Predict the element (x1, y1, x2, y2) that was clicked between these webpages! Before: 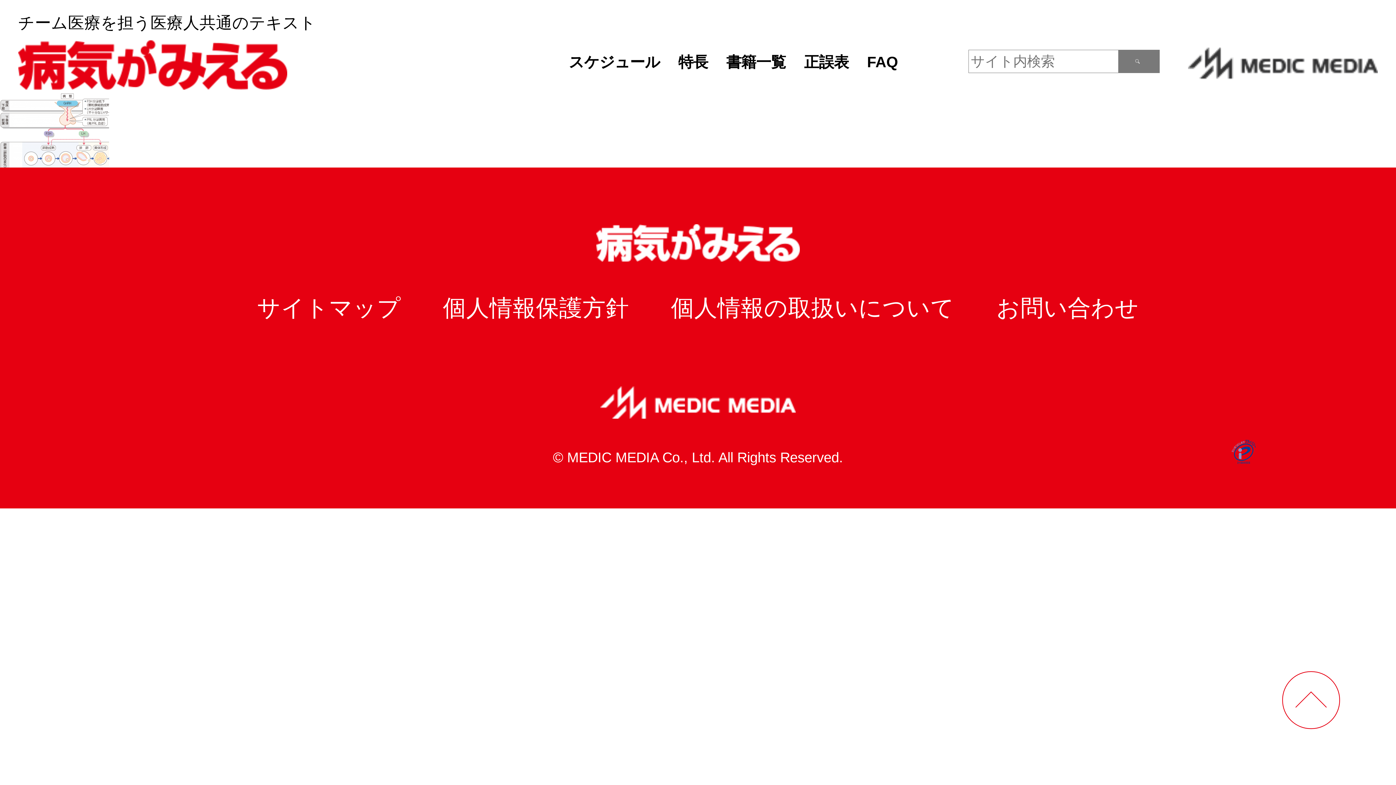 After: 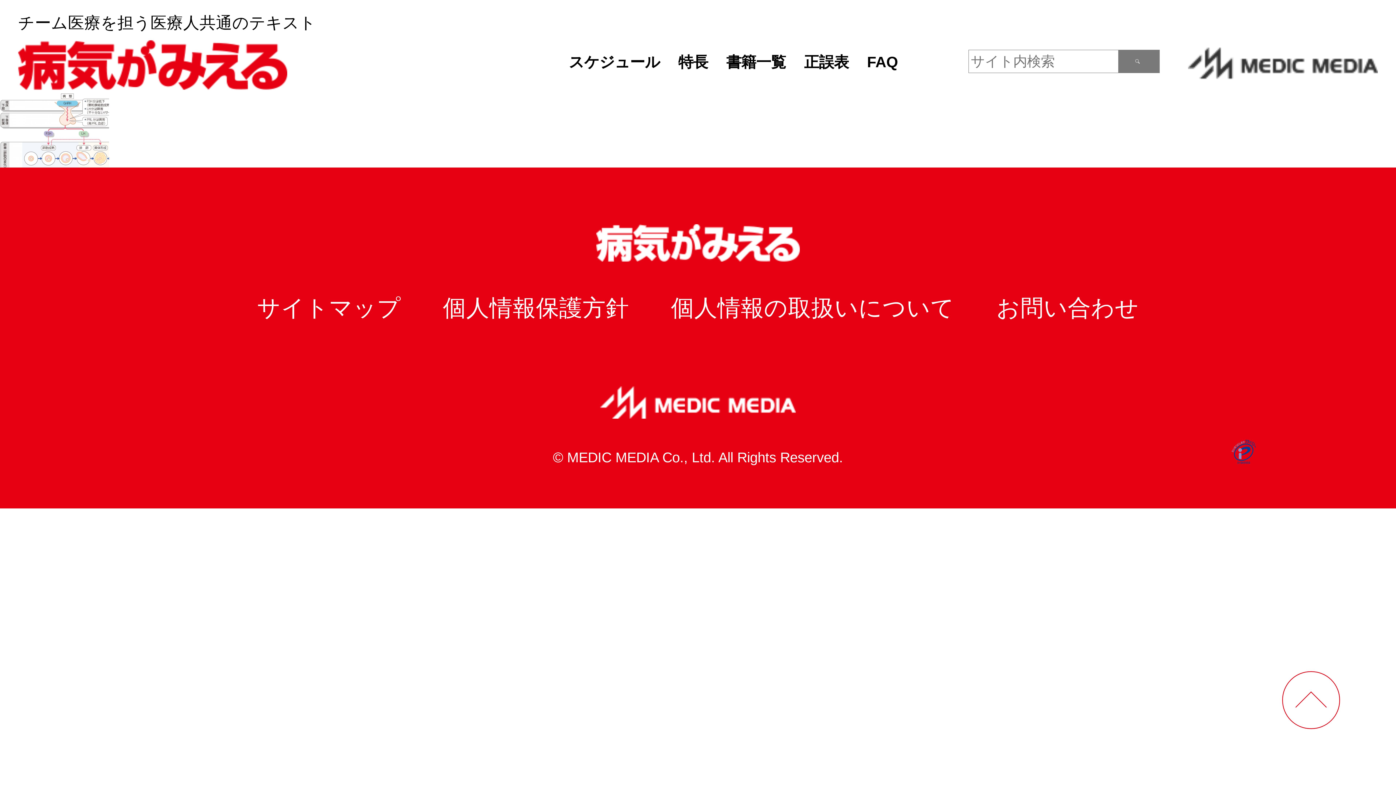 Action: bbox: (1188, 47, 1378, 80)